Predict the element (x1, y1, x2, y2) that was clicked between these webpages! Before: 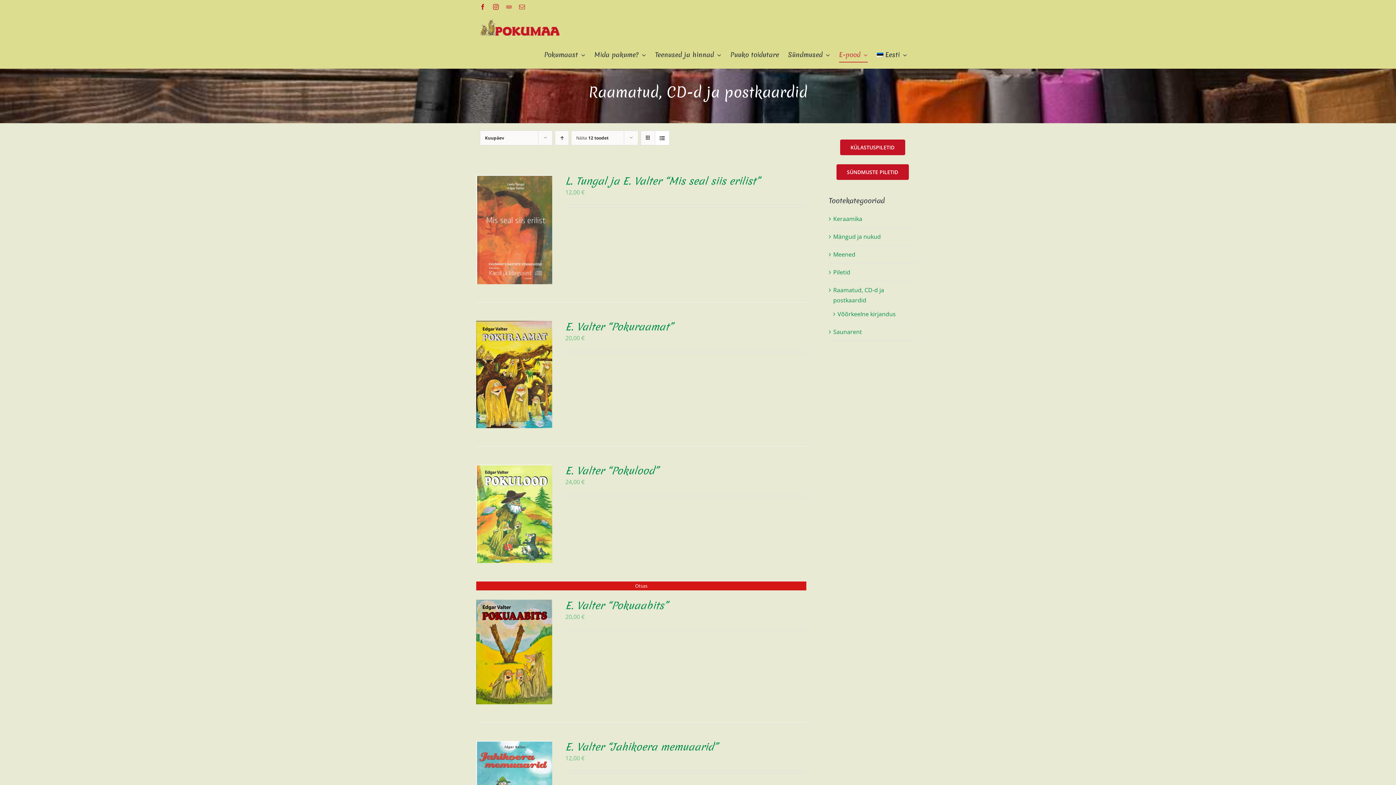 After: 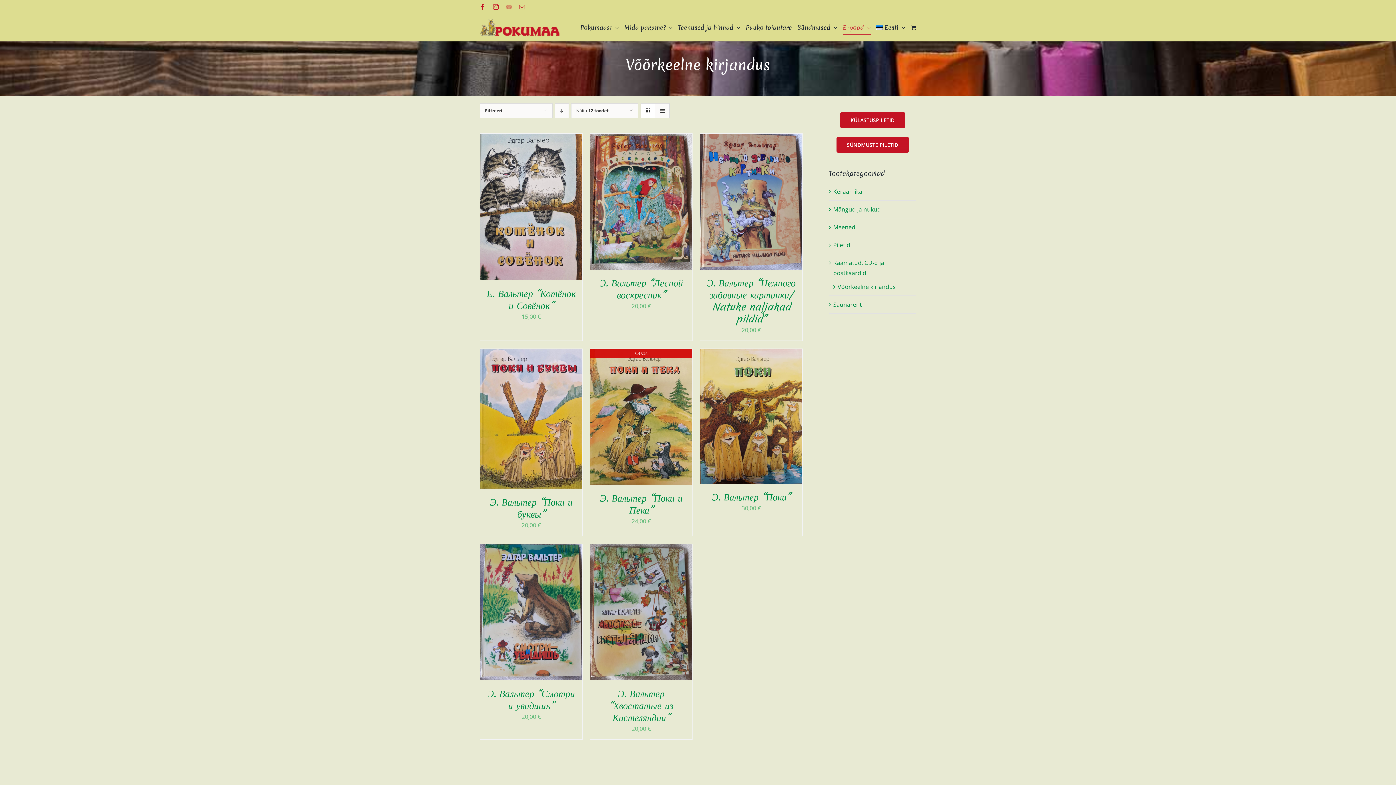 Action: label: Võõrkeelne kirjandus bbox: (837, 310, 896, 318)